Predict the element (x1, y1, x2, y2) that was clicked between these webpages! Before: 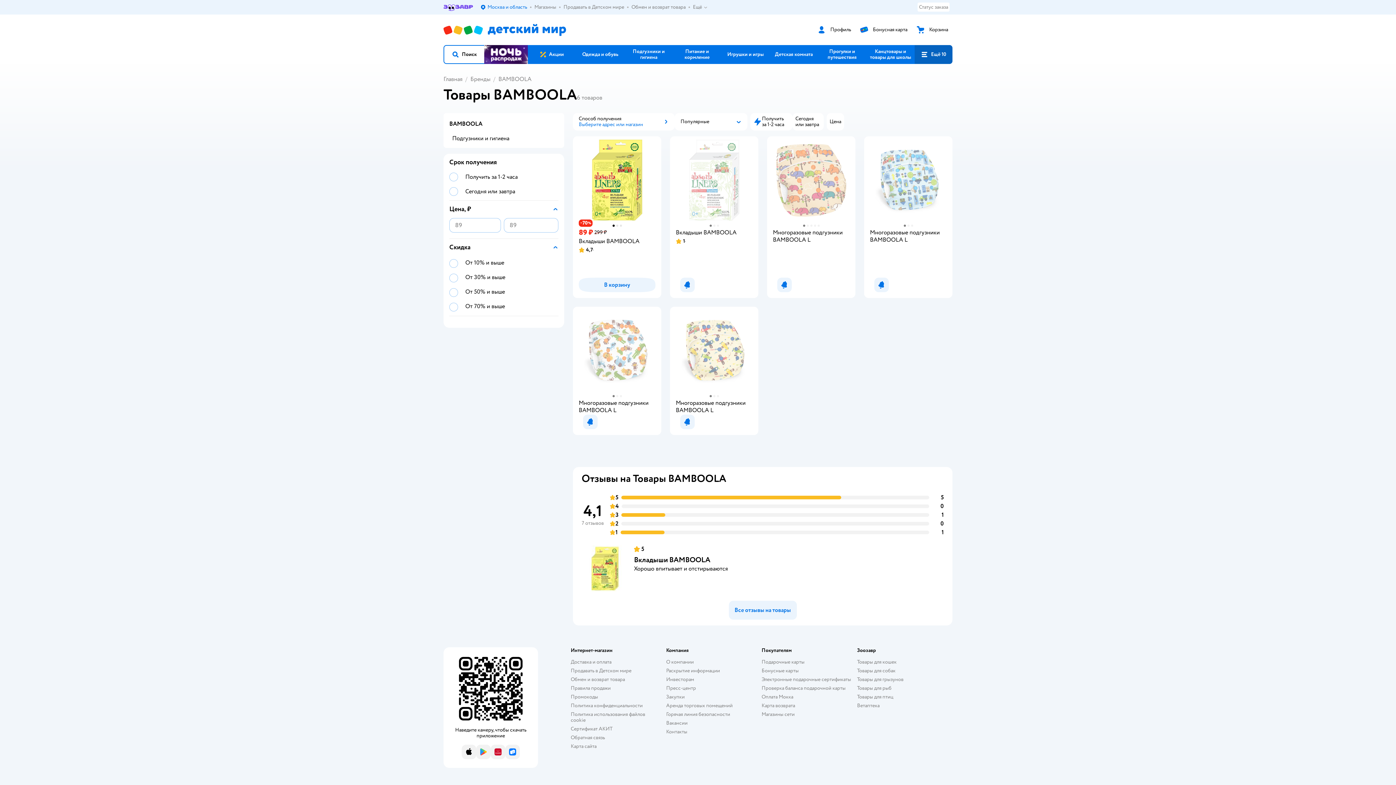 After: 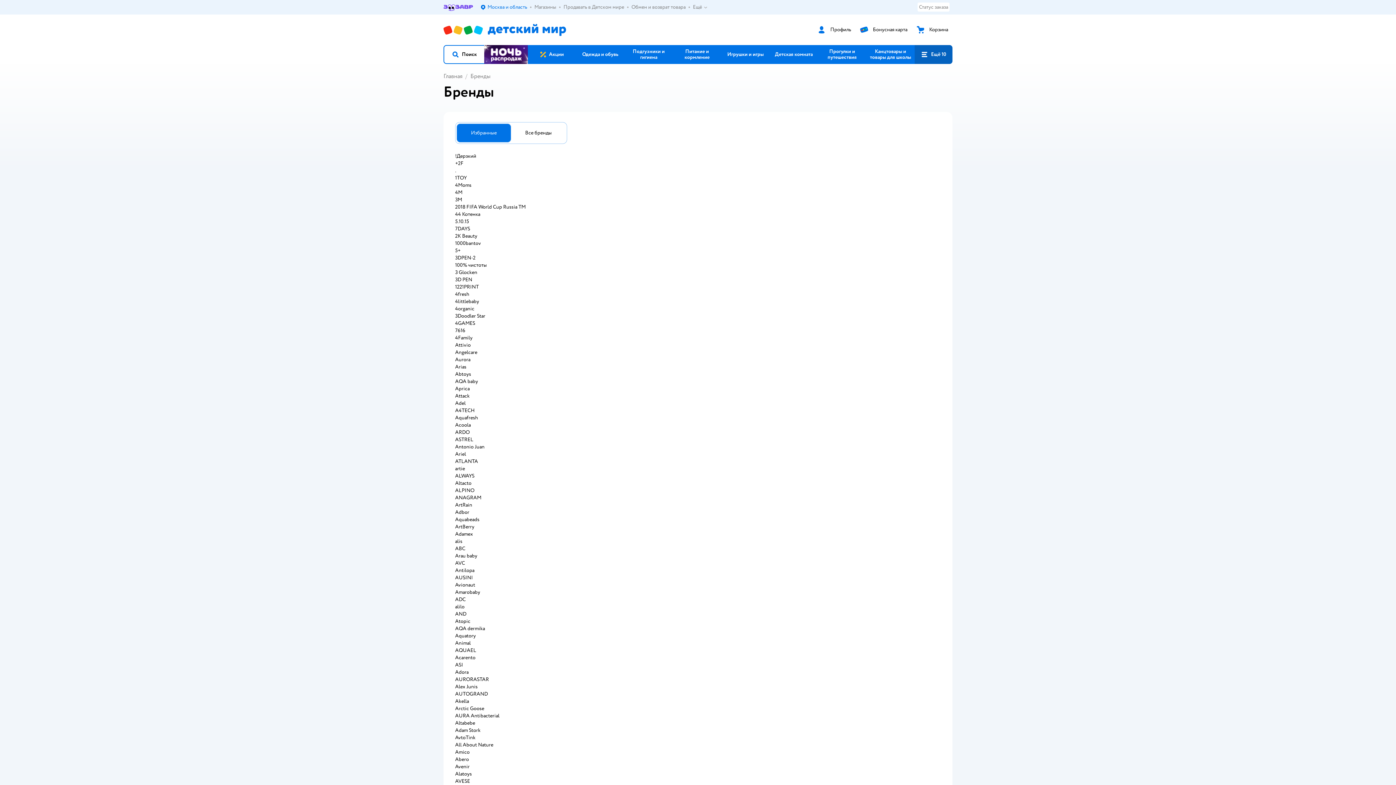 Action: bbox: (470, 75, 490, 82) label: Бренды